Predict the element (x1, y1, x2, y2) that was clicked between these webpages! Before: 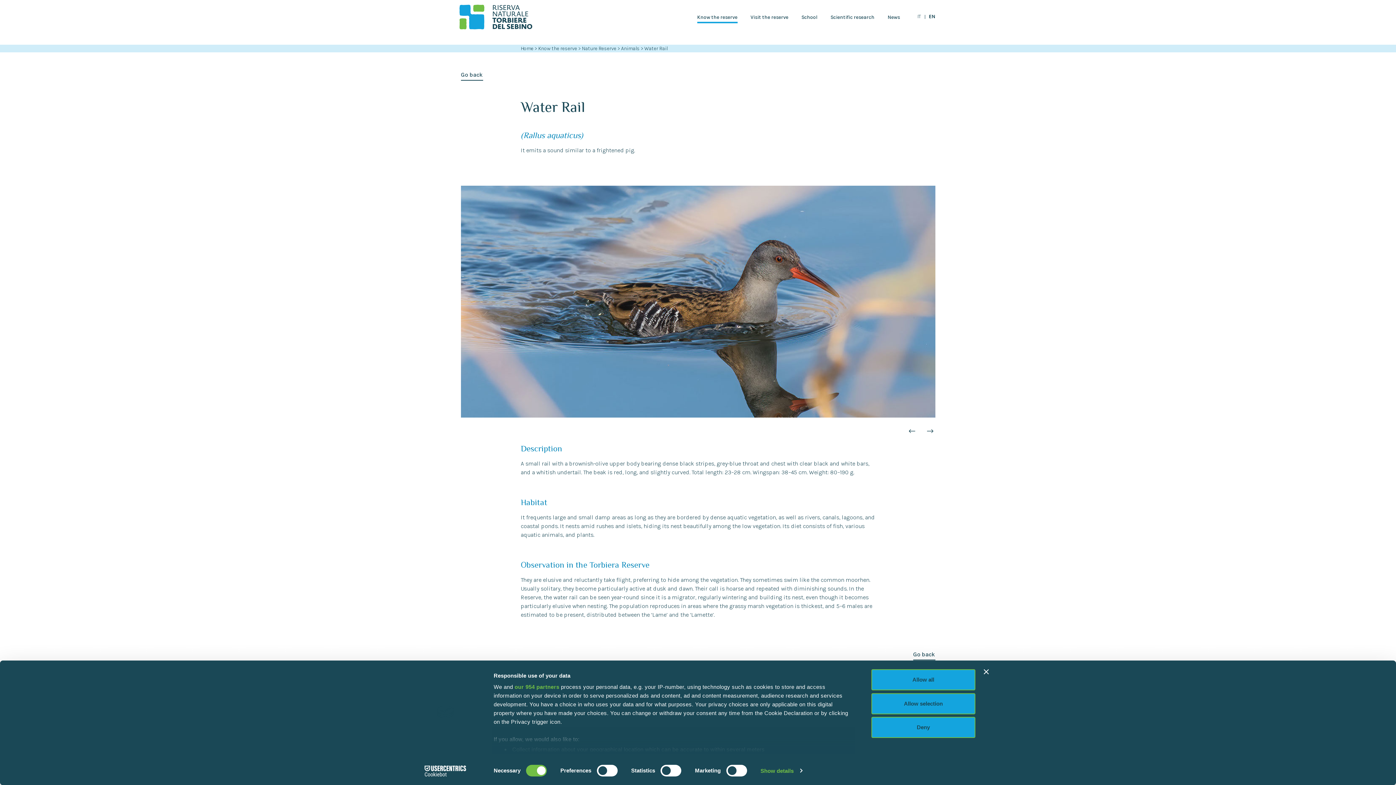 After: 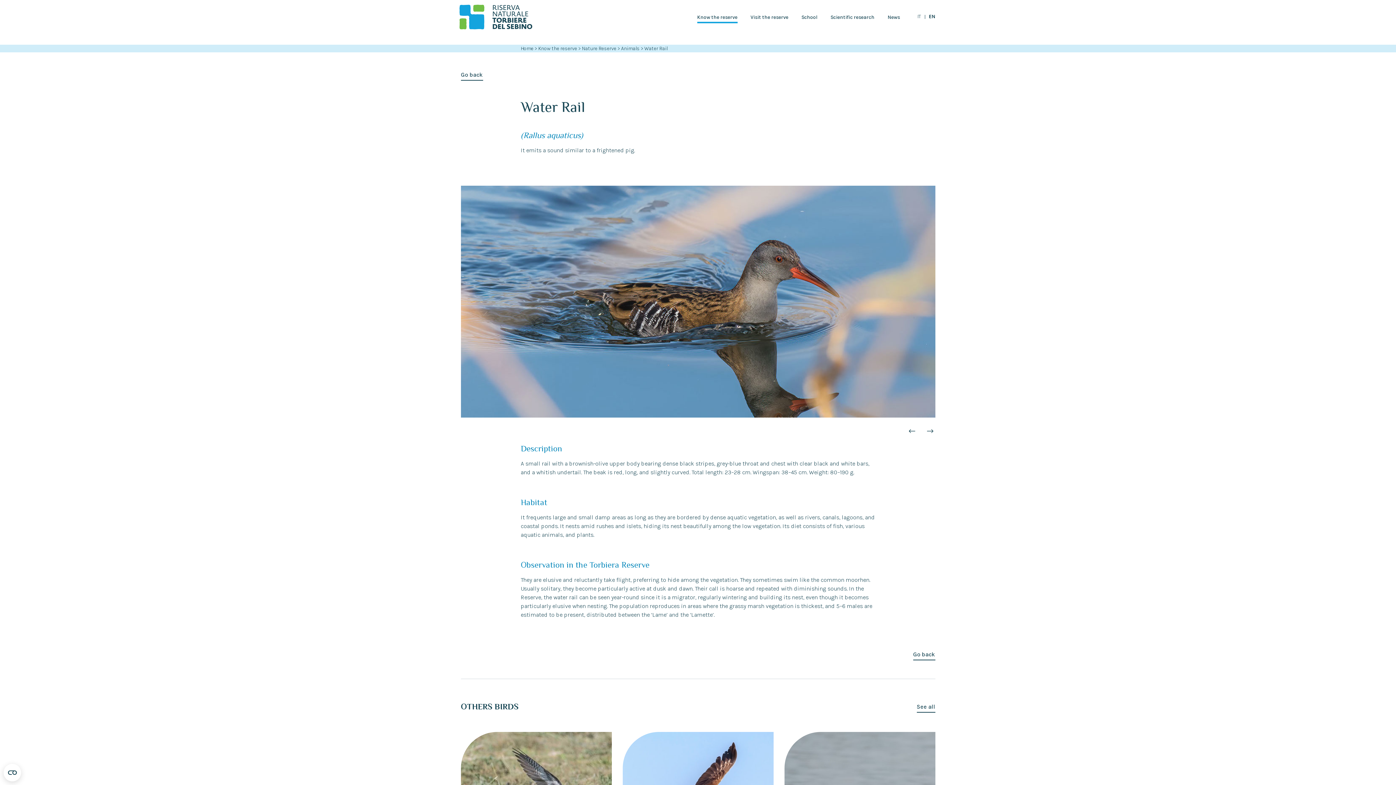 Action: label: Allow all bbox: (871, 669, 975, 690)